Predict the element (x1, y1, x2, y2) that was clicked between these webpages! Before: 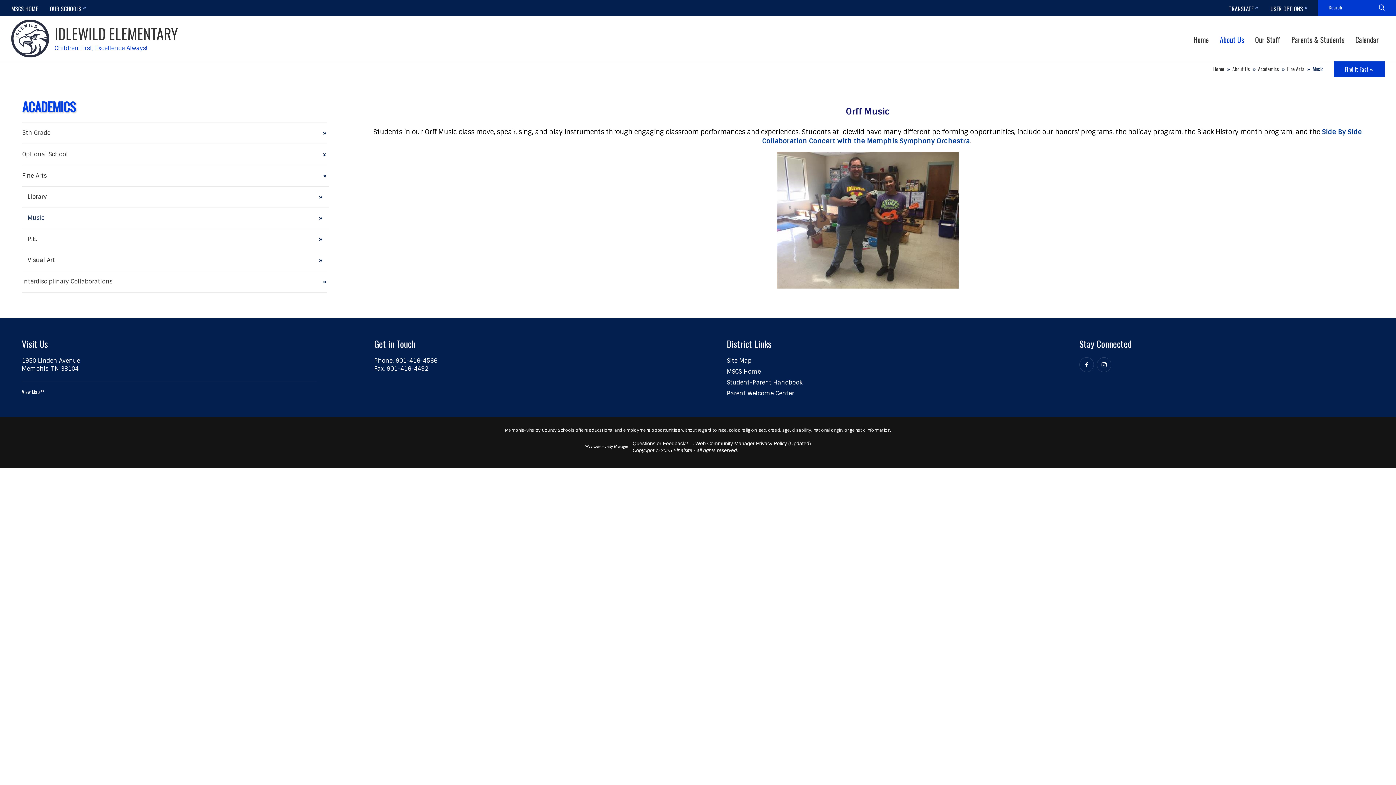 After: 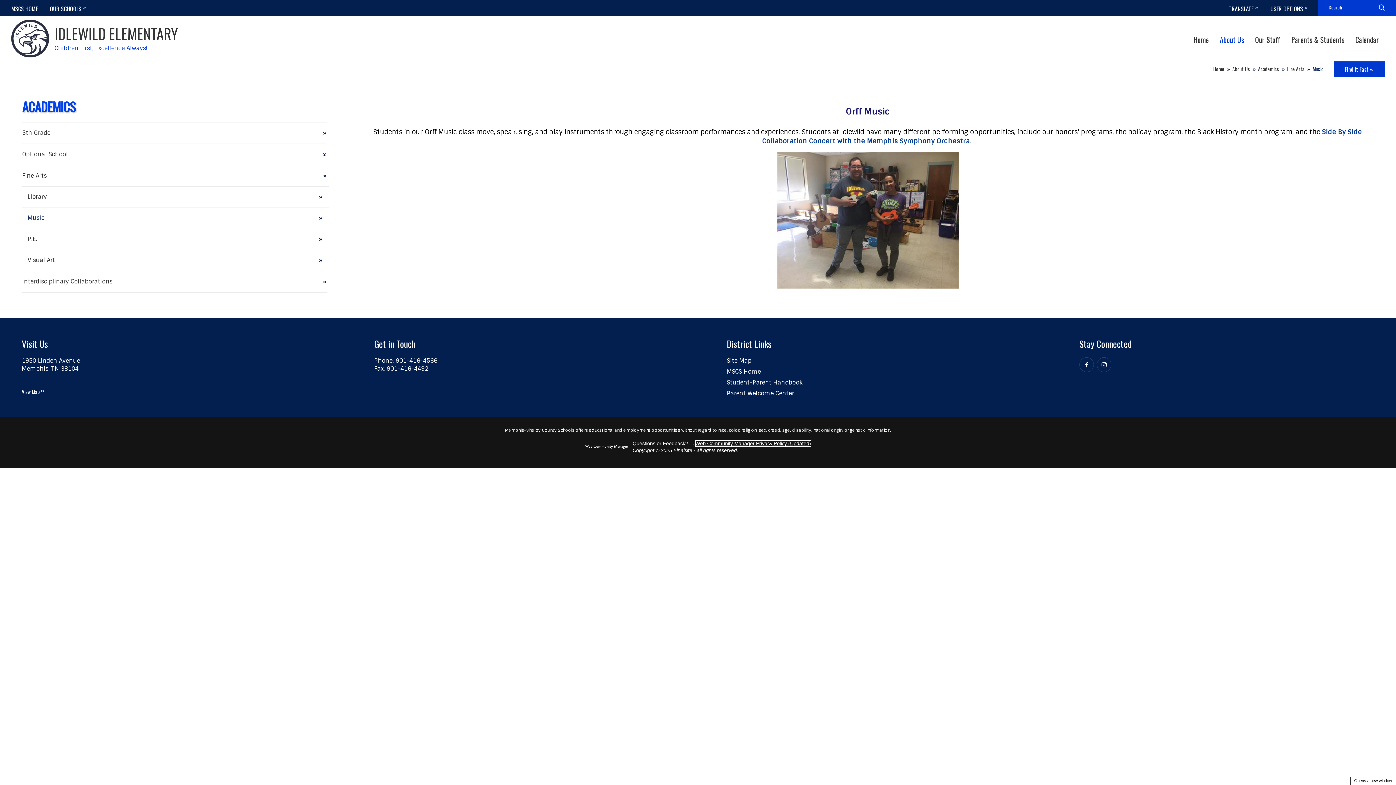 Action: bbox: (695, 440, 811, 446) label: Web Community Manager Privacy Policy (Updated) - Opens a new window